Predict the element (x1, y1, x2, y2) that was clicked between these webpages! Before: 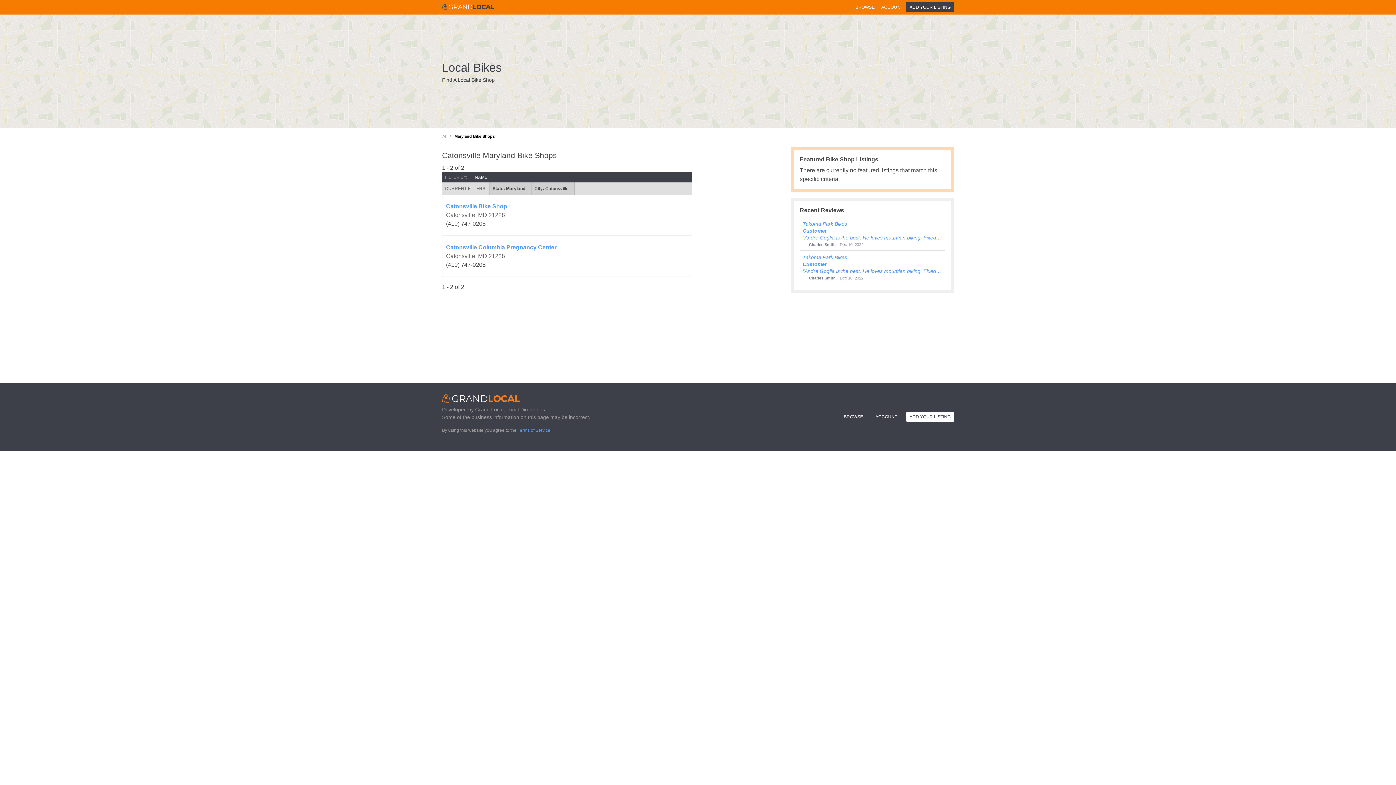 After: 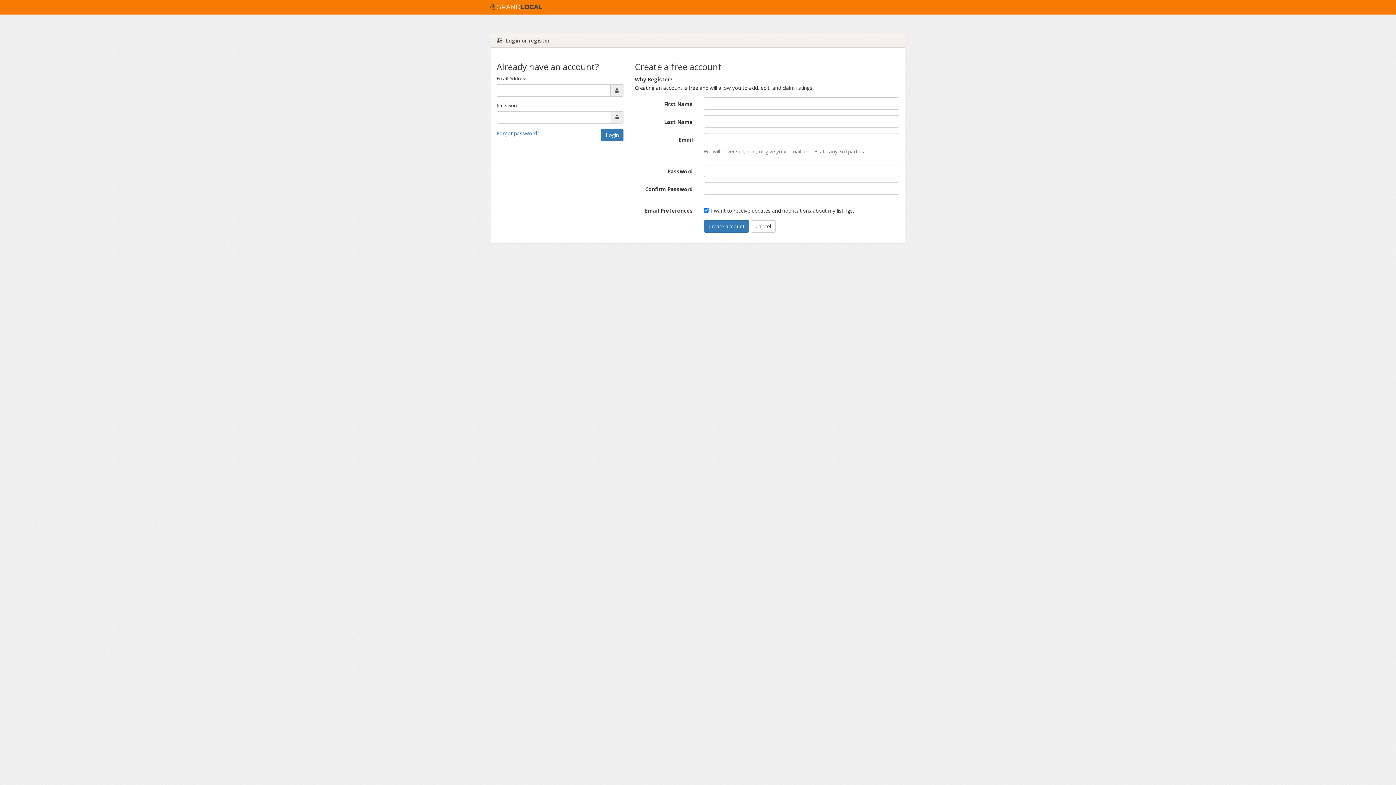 Action: bbox: (906, 412, 954, 422) label: ADD YOUR LISTING